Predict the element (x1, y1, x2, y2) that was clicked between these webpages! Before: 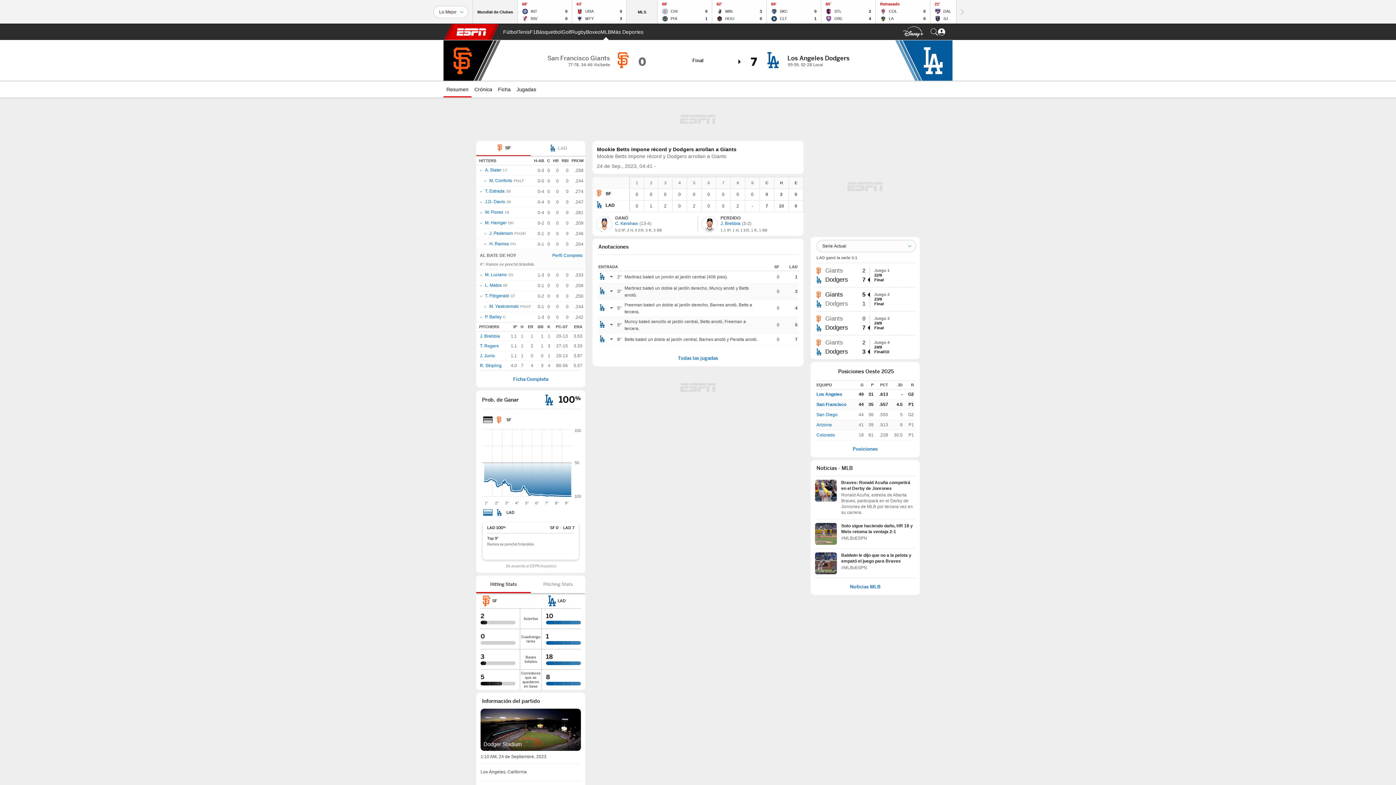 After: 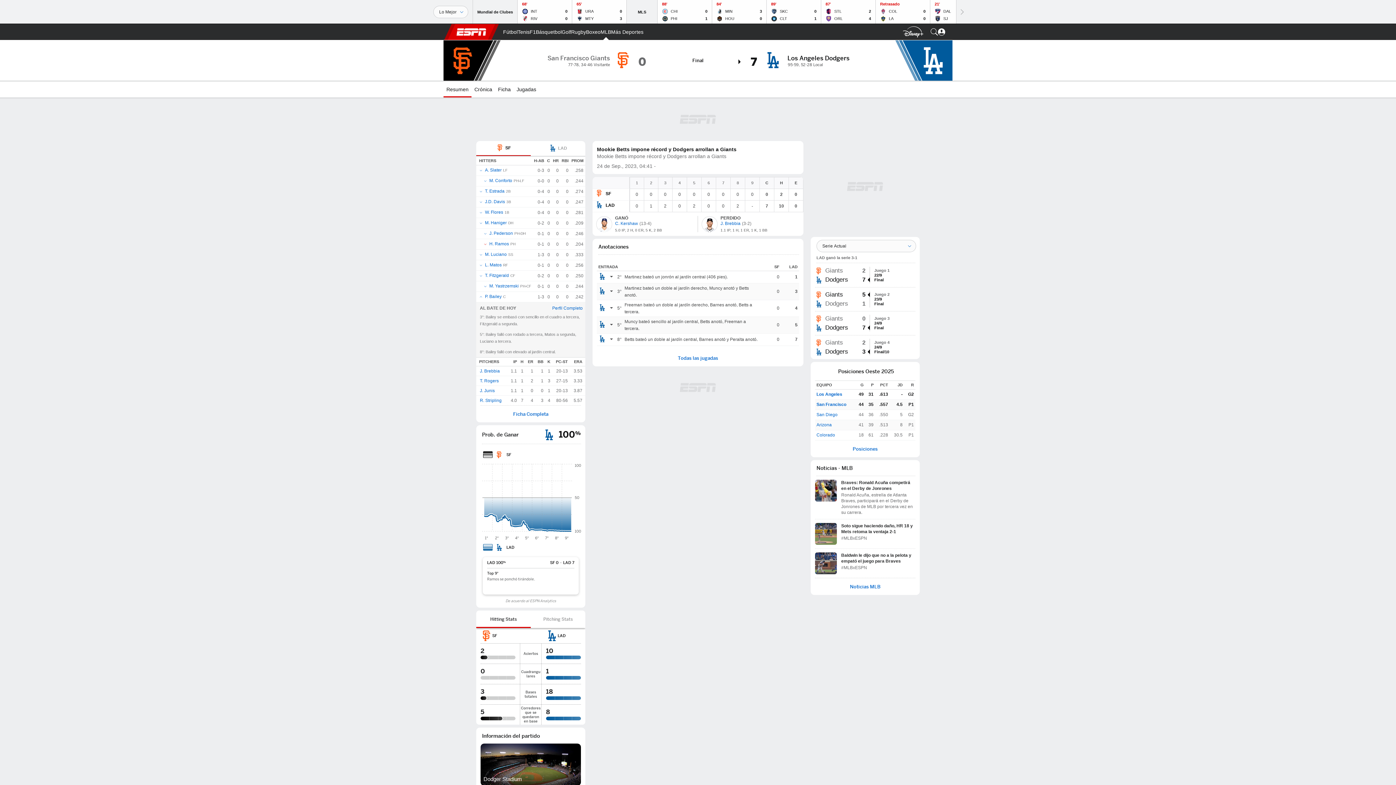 Action: bbox: (484, 313, 501, 320) label: P. Bailey